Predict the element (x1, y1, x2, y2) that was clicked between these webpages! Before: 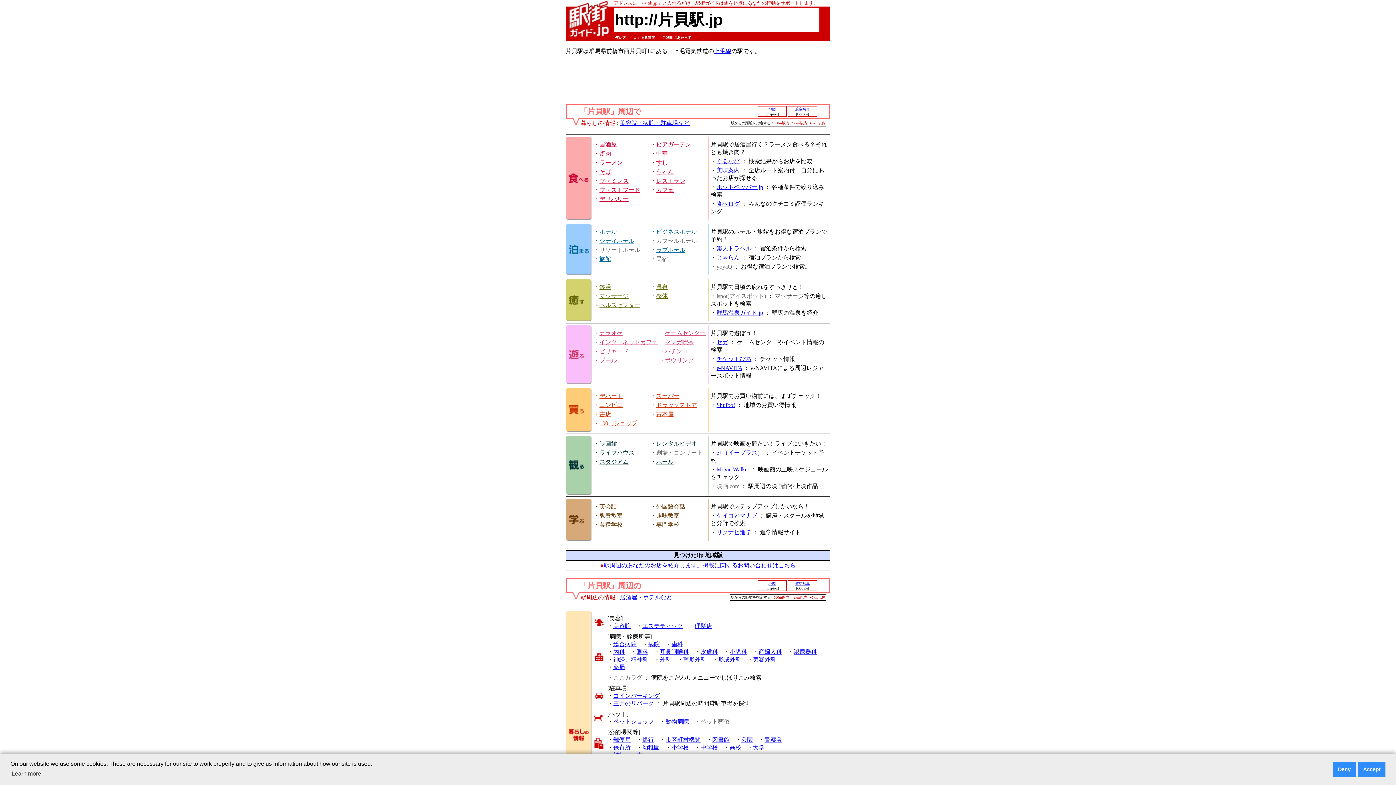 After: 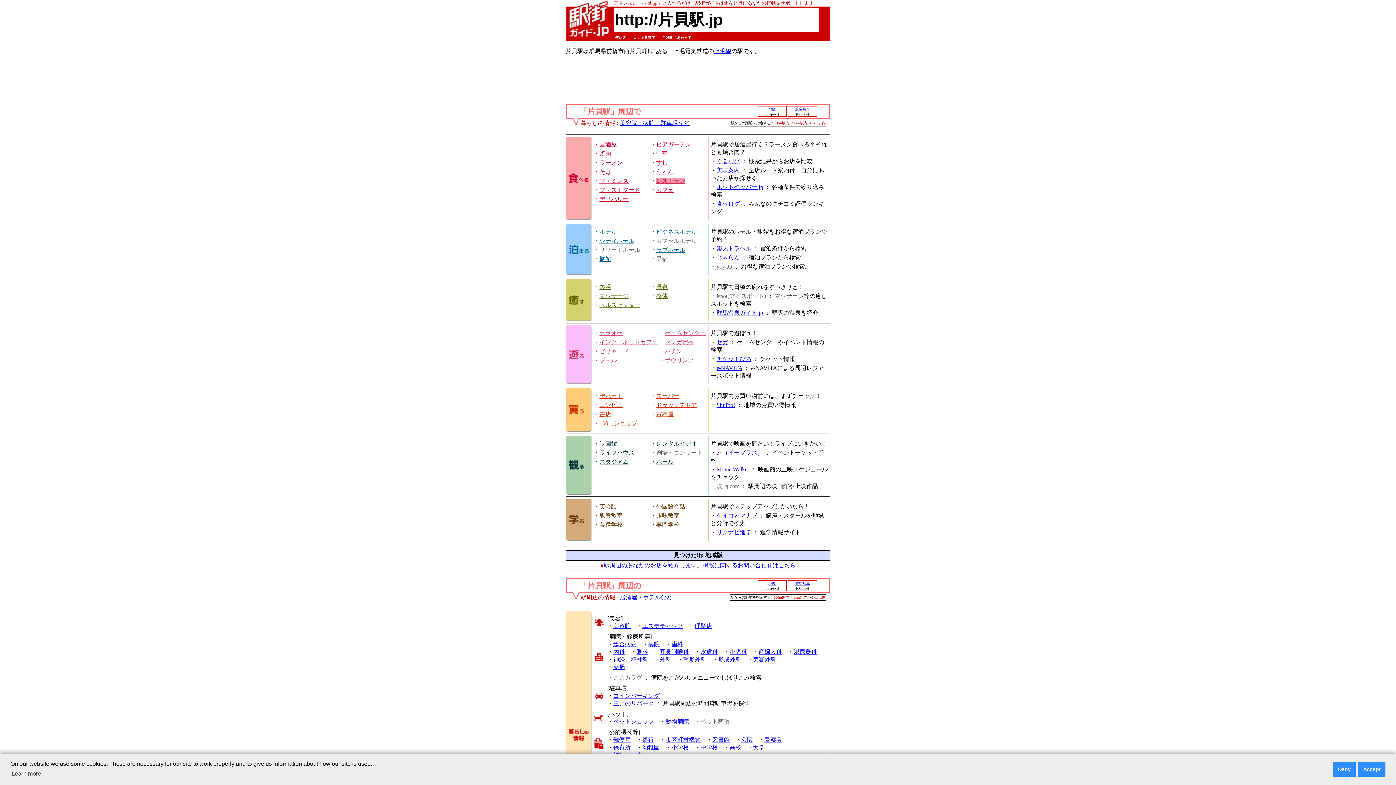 Action: label: レストラン bbox: (656, 177, 685, 184)